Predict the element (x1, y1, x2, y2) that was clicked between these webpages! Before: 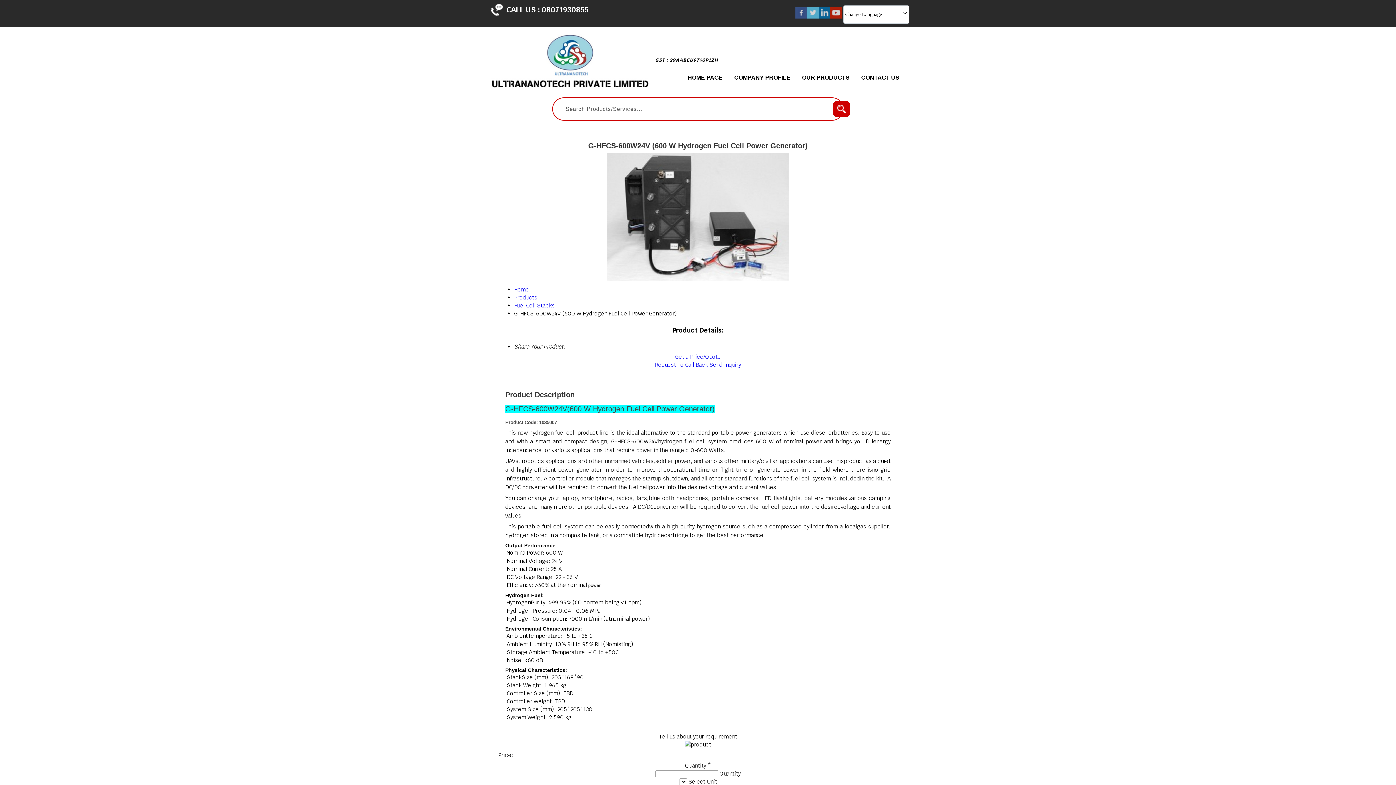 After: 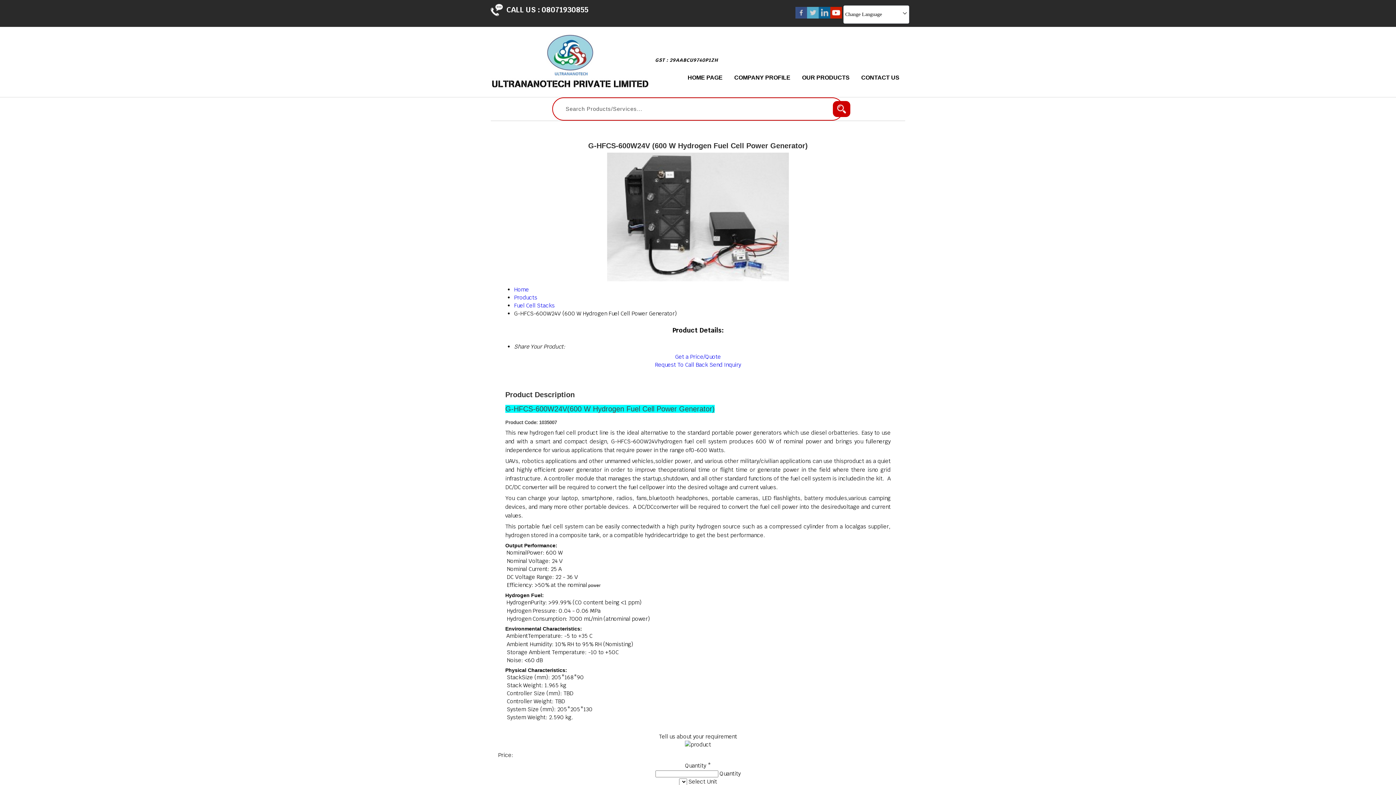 Action: bbox: (830, 13, 842, 20)